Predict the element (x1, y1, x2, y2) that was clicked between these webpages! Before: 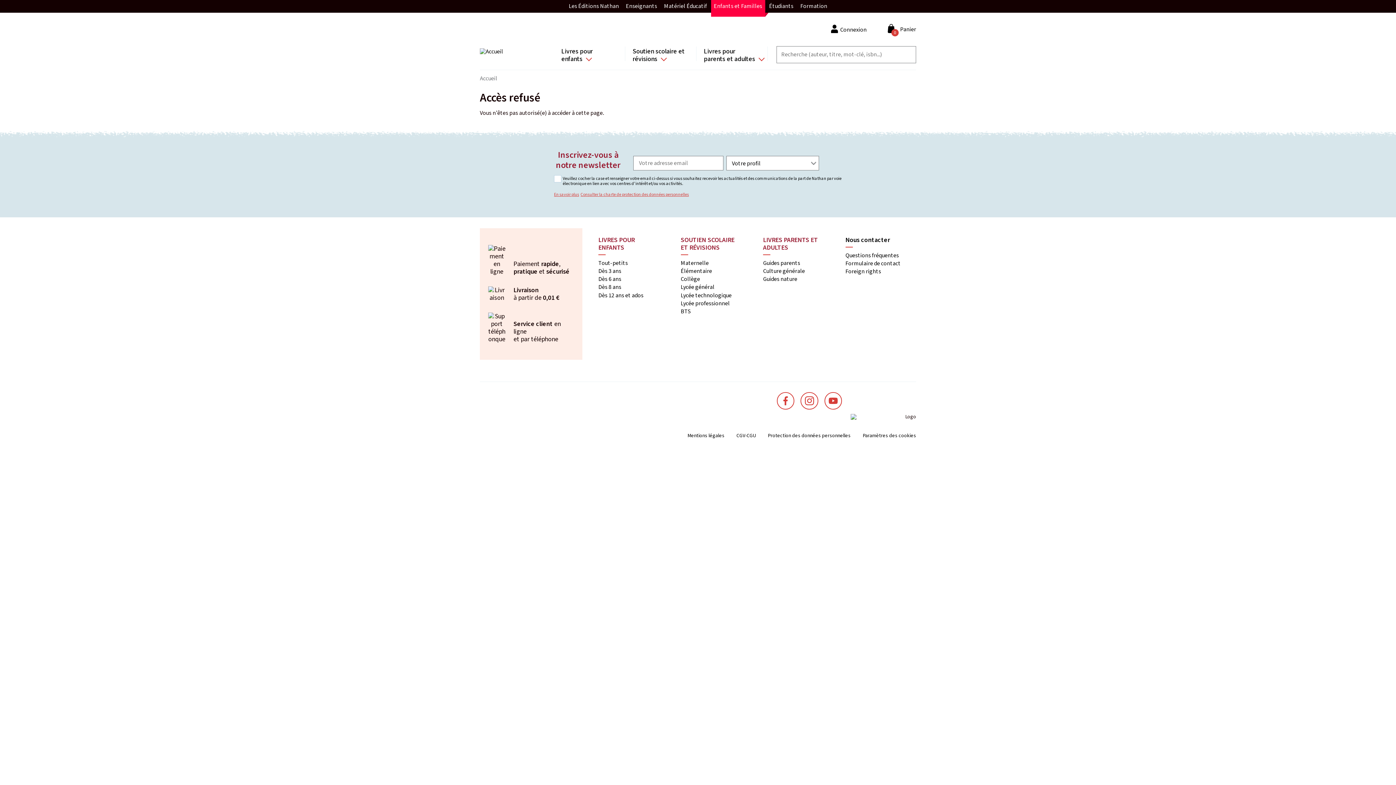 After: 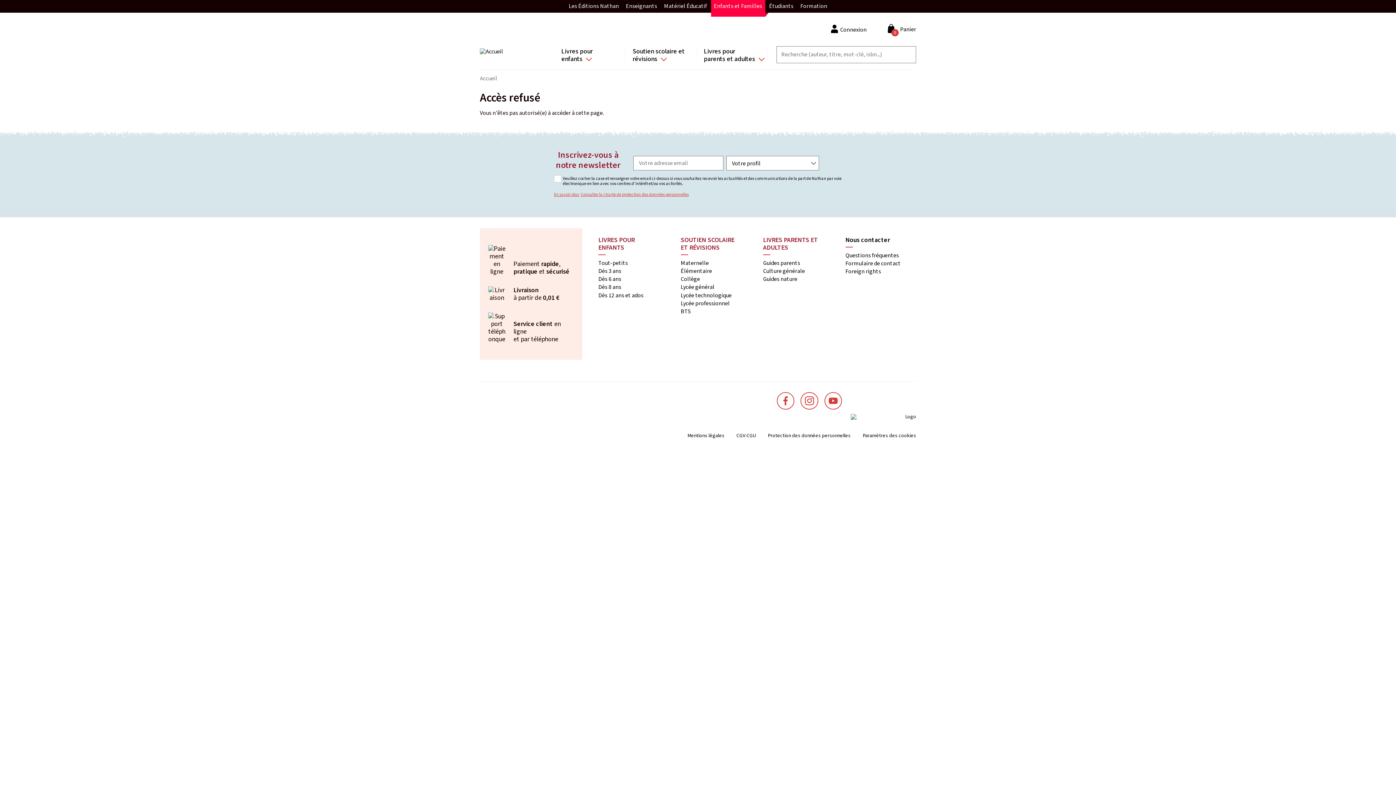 Action: label: Consulter la charte de protection des données personnelles bbox: (580, 192, 689, 197)